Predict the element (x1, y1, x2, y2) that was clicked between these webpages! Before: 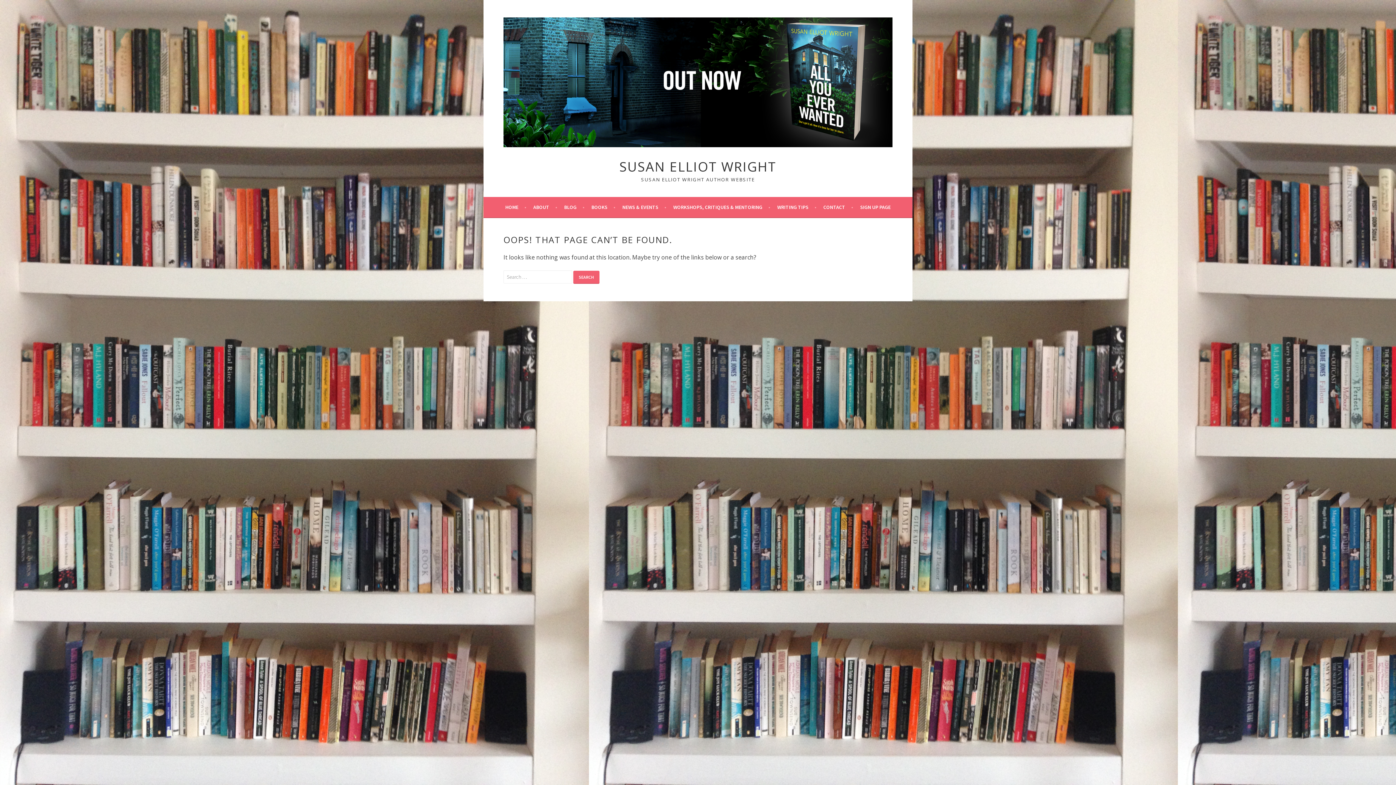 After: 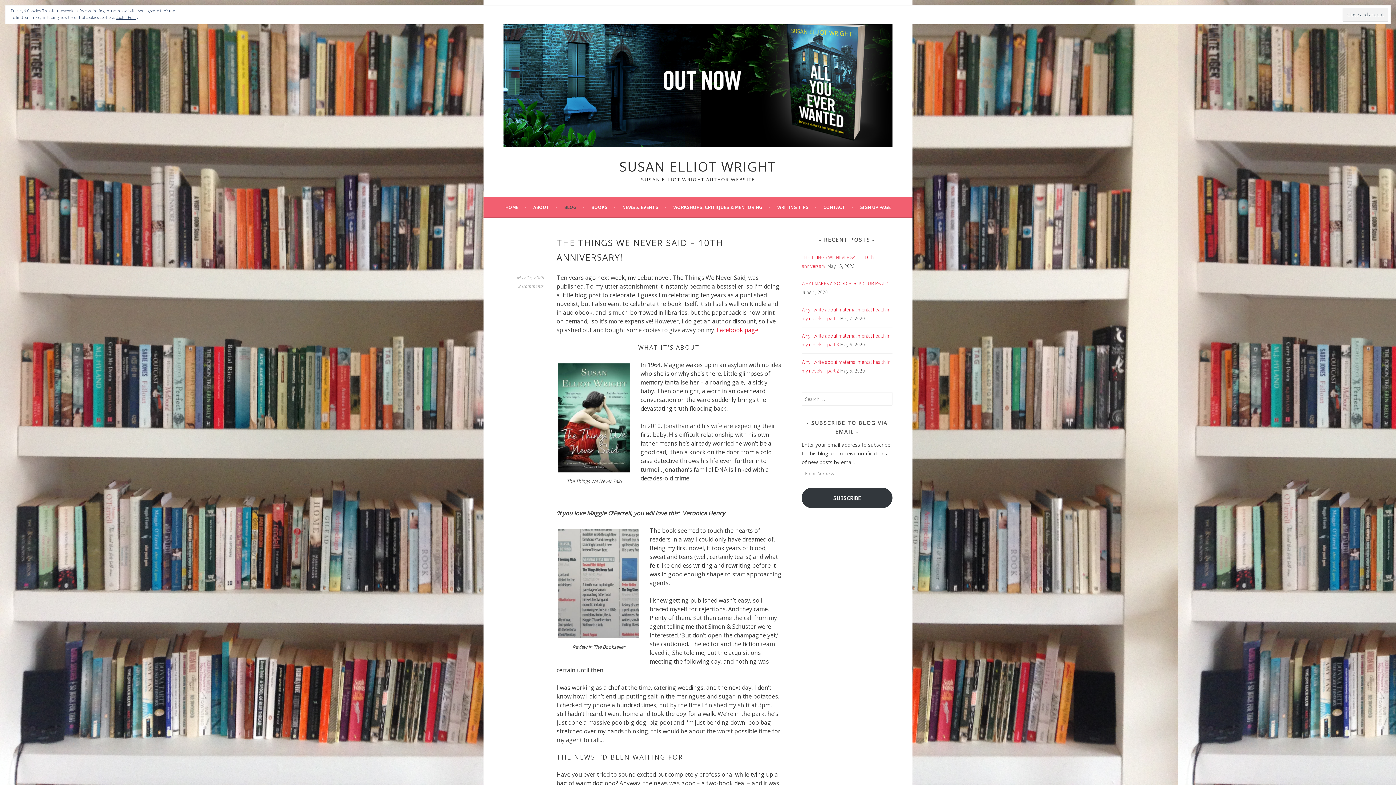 Action: bbox: (564, 202, 584, 211) label: BLOG